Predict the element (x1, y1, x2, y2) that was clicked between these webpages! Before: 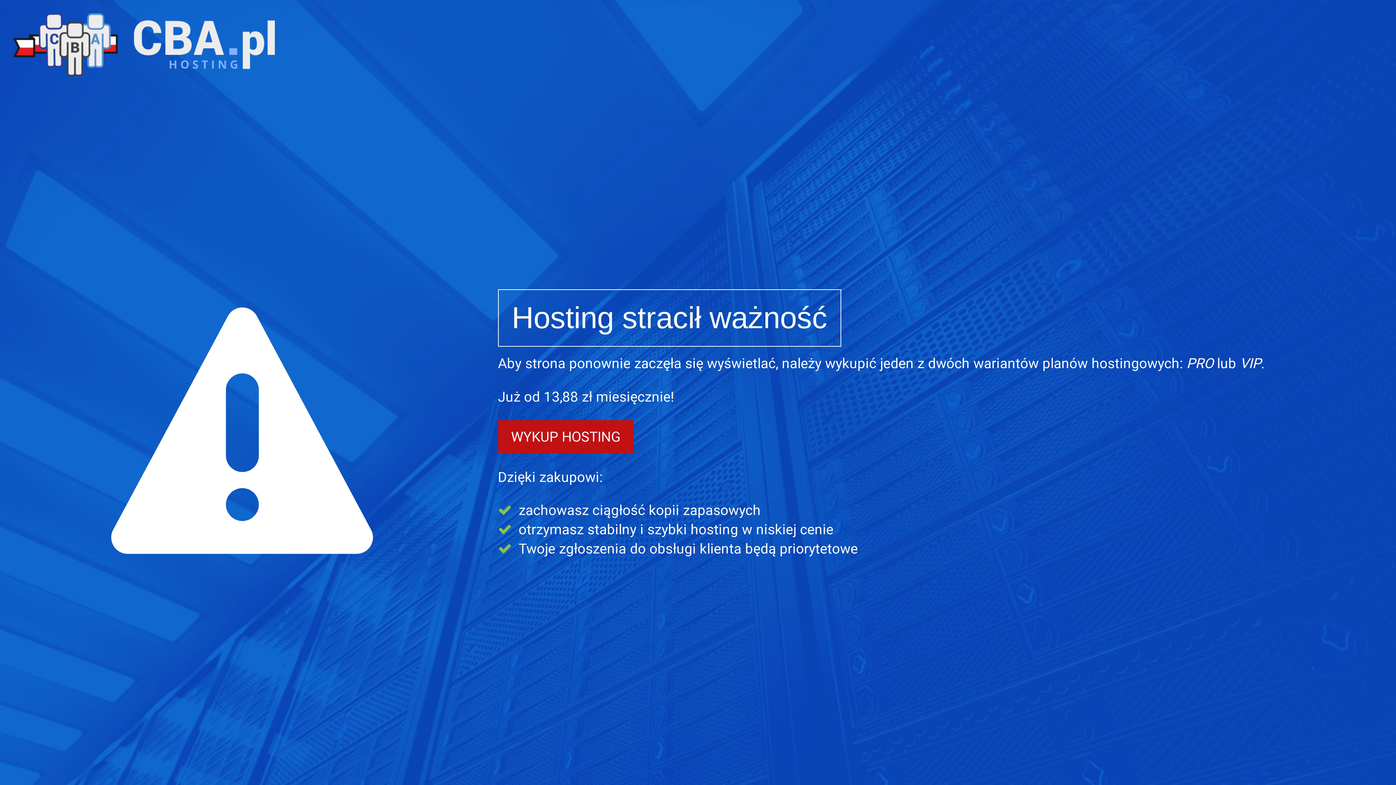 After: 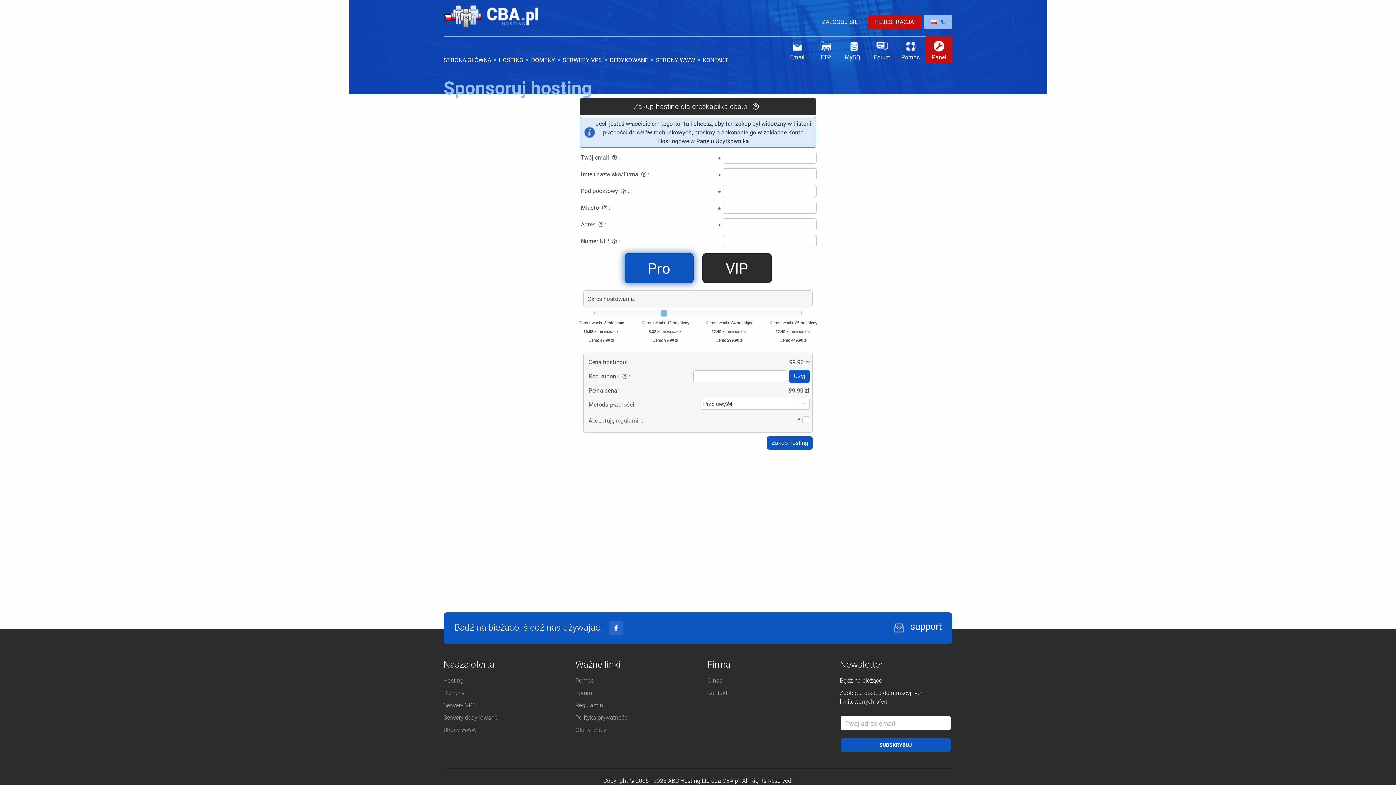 Action: label: WYKUP HOSTING bbox: (498, 420, 633, 453)